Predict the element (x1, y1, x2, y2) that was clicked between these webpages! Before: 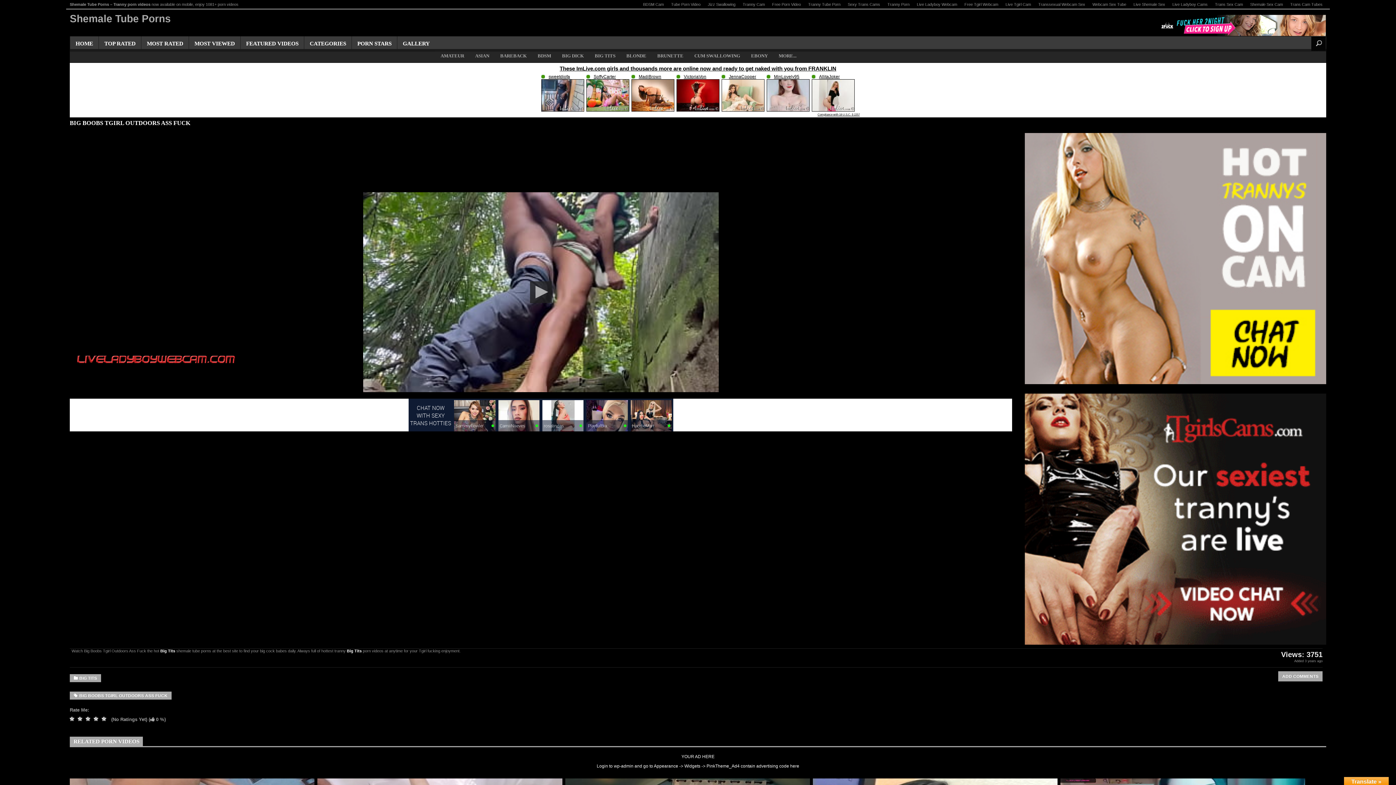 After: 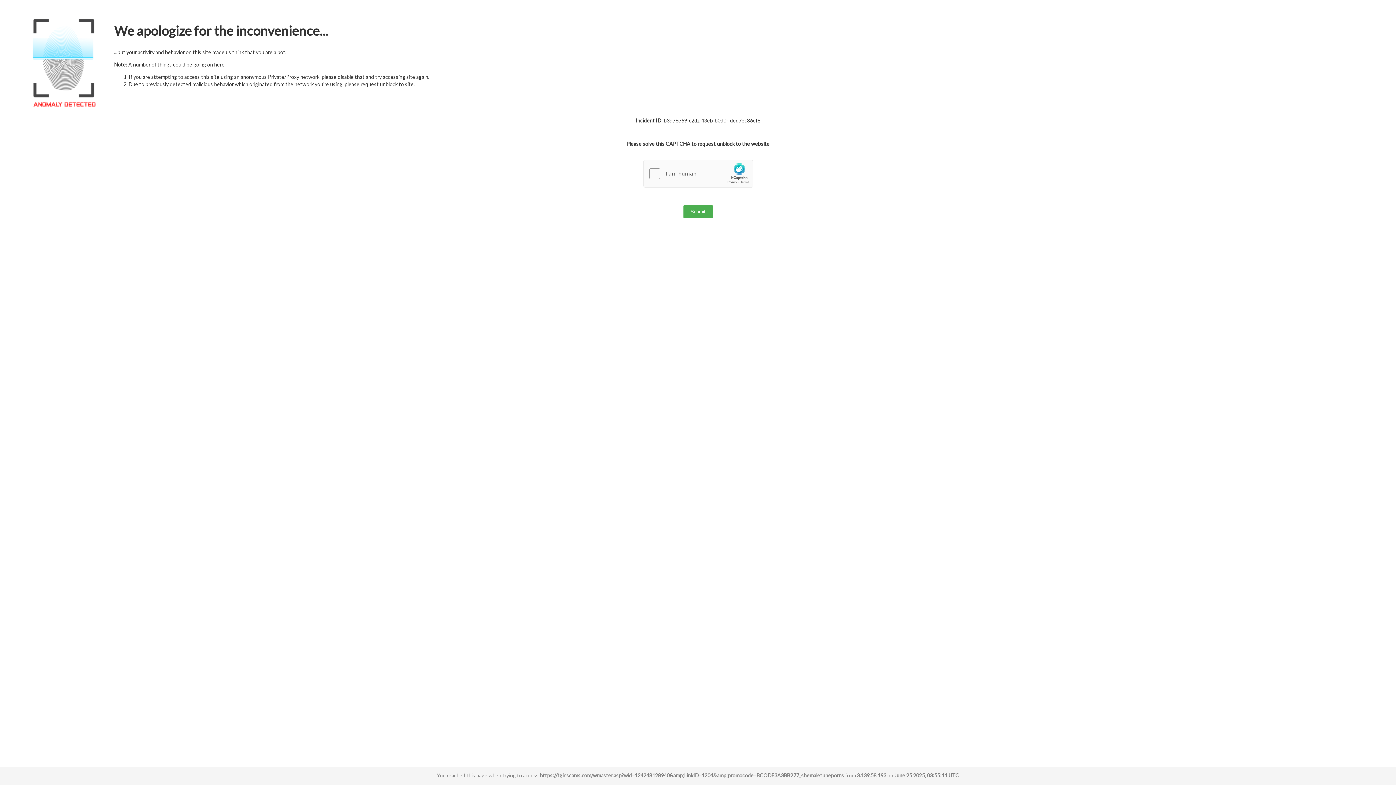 Action: bbox: (1024, 641, 1326, 645)